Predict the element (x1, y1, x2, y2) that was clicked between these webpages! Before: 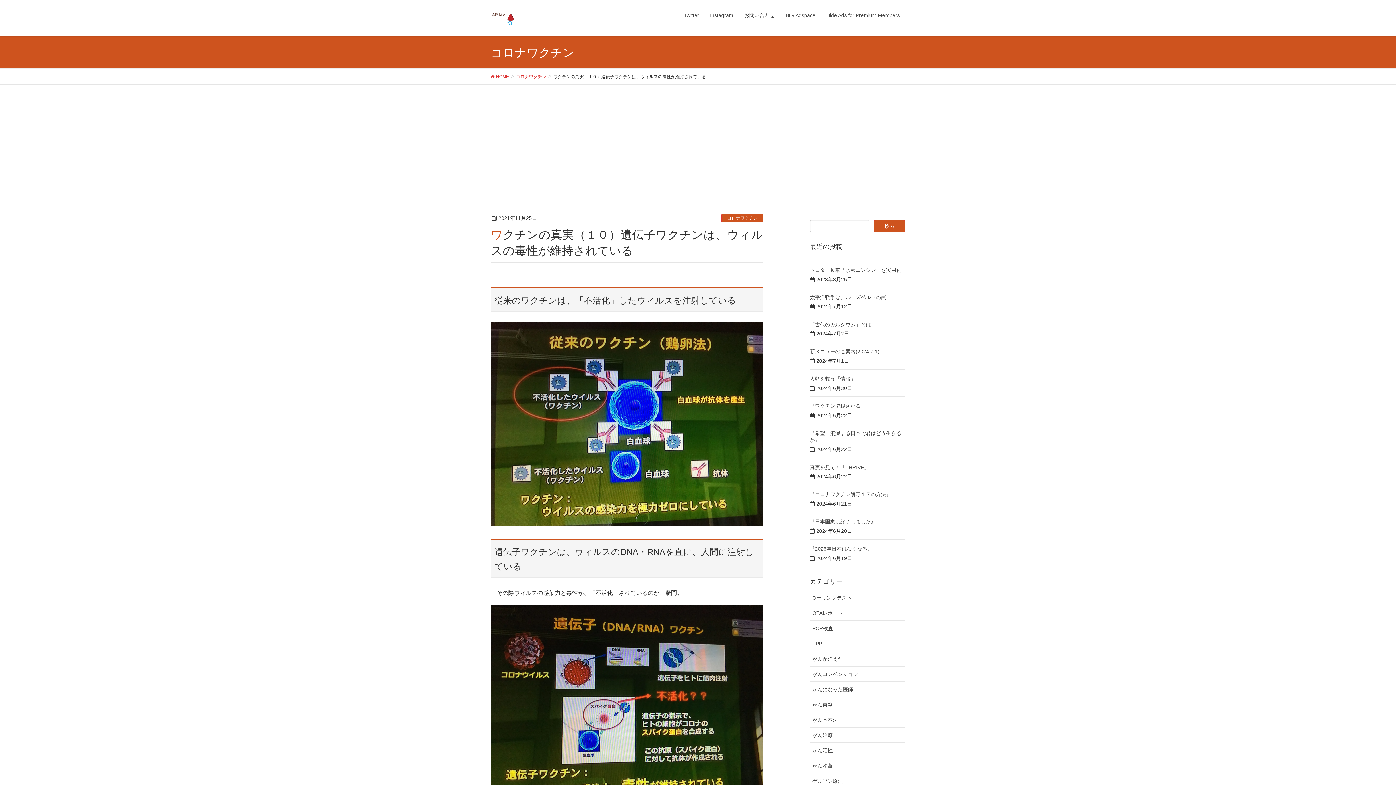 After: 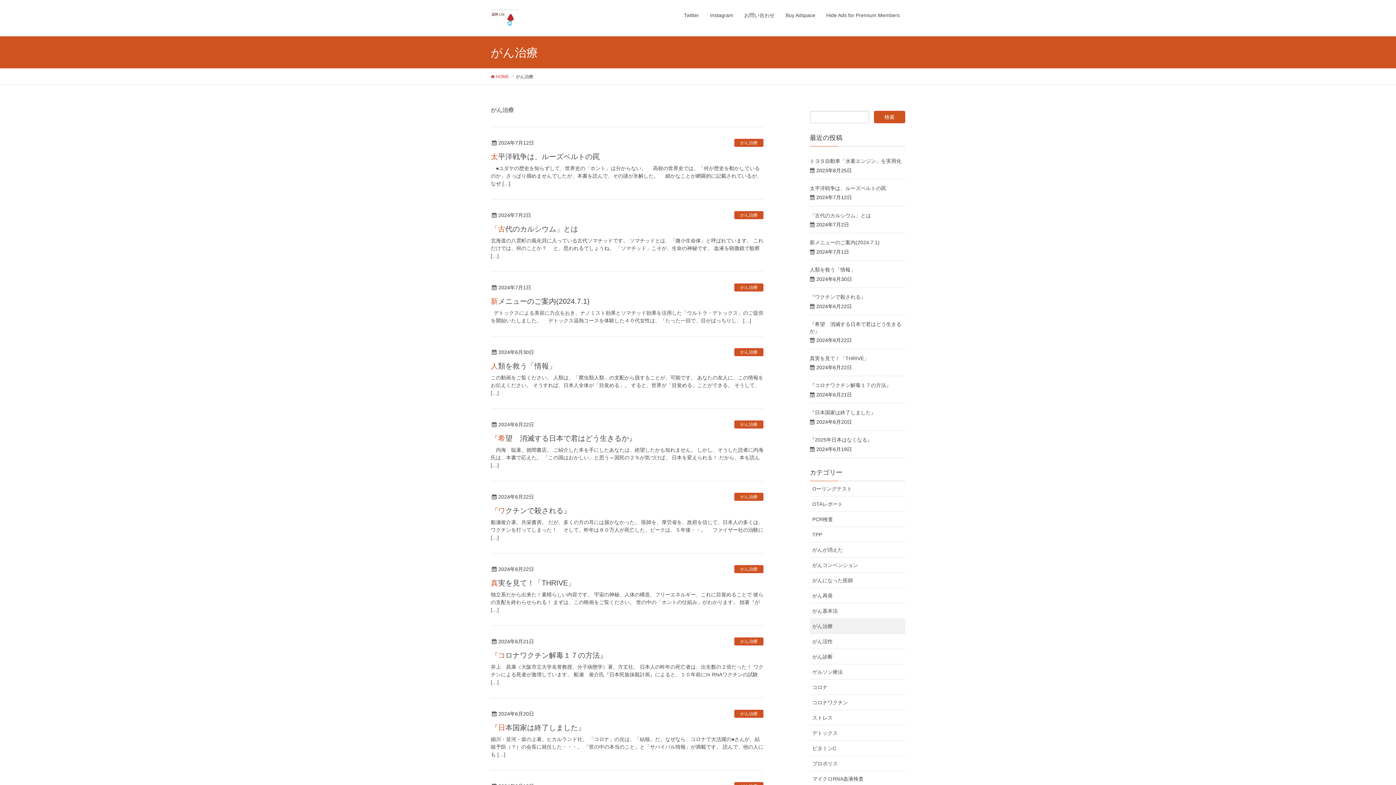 Action: label: がん治療 bbox: (810, 727, 905, 743)